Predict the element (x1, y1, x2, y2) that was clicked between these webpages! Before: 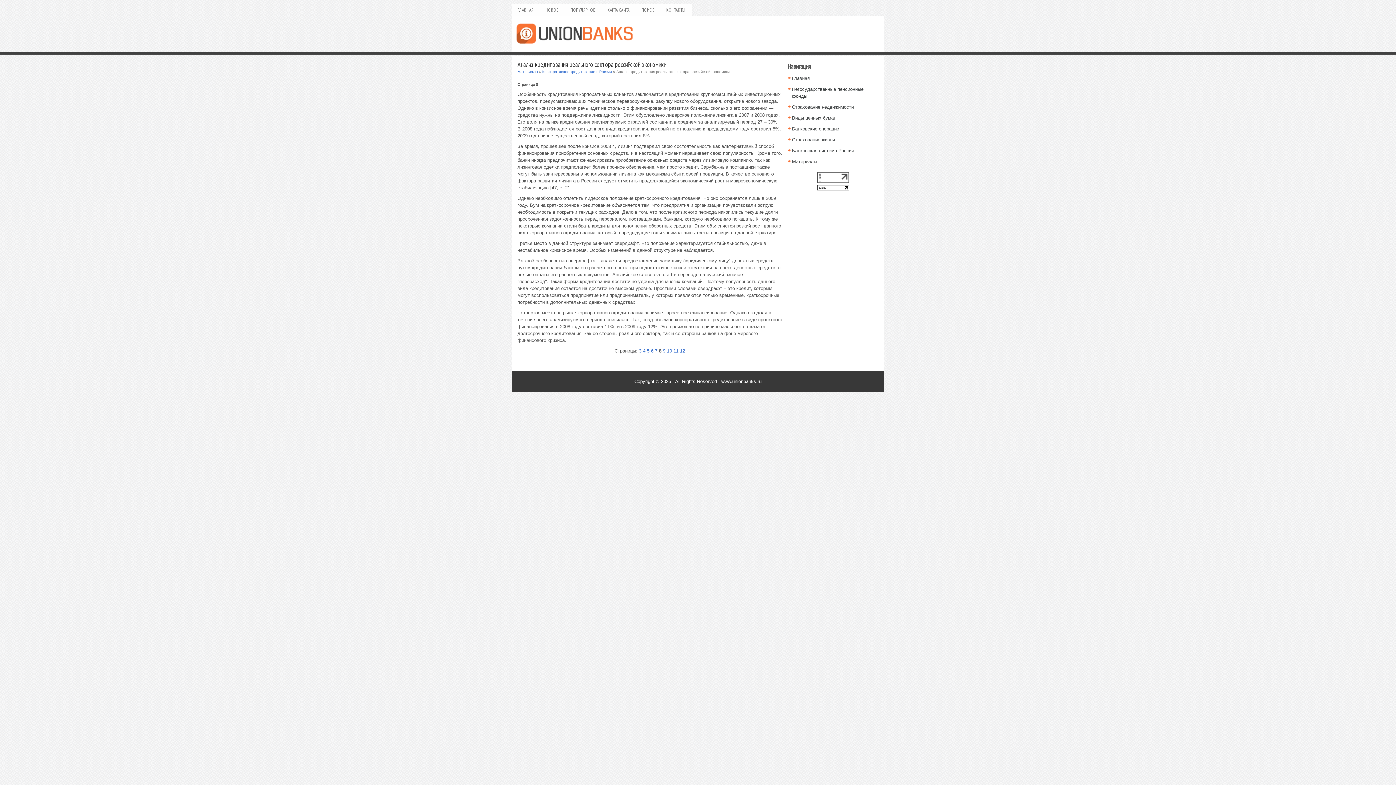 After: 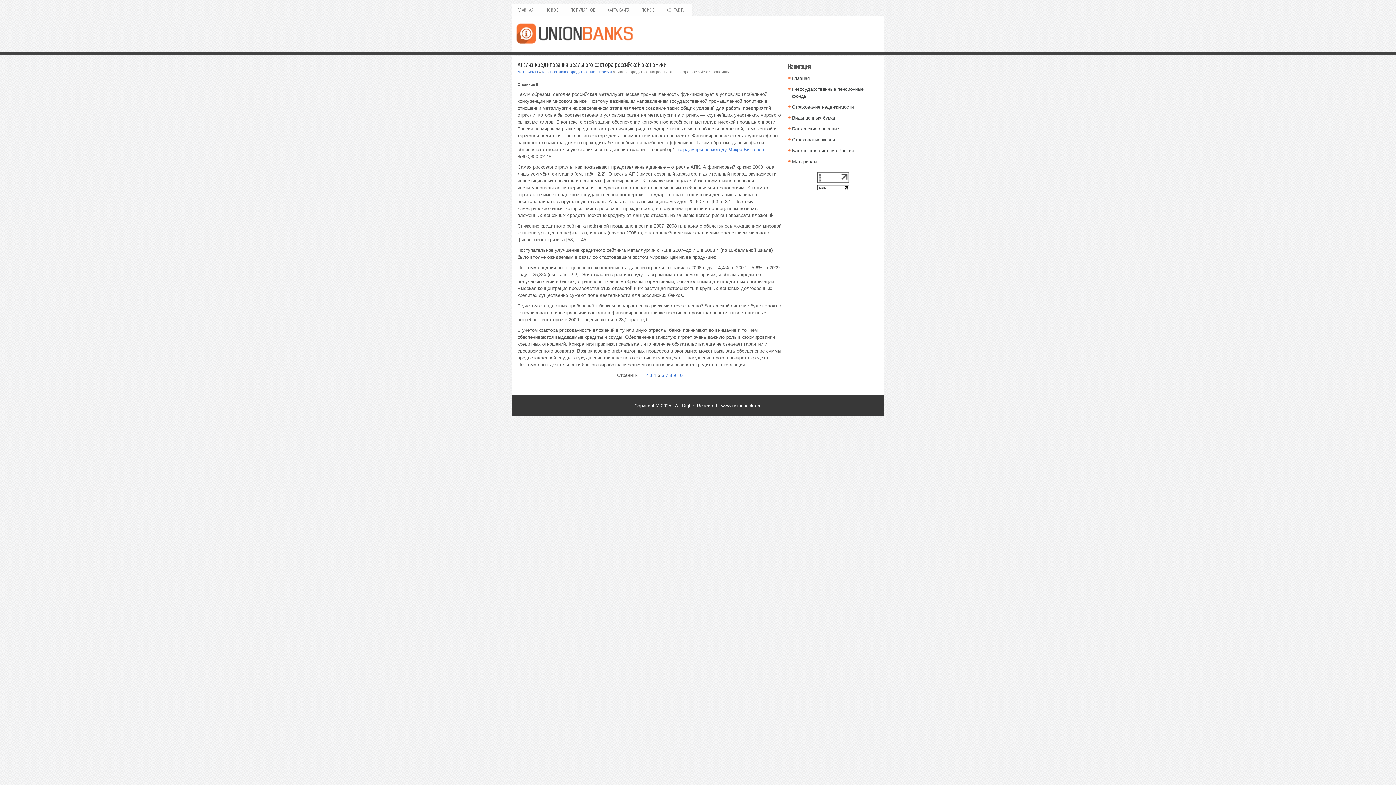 Action: bbox: (647, 348, 649, 353) label: 5